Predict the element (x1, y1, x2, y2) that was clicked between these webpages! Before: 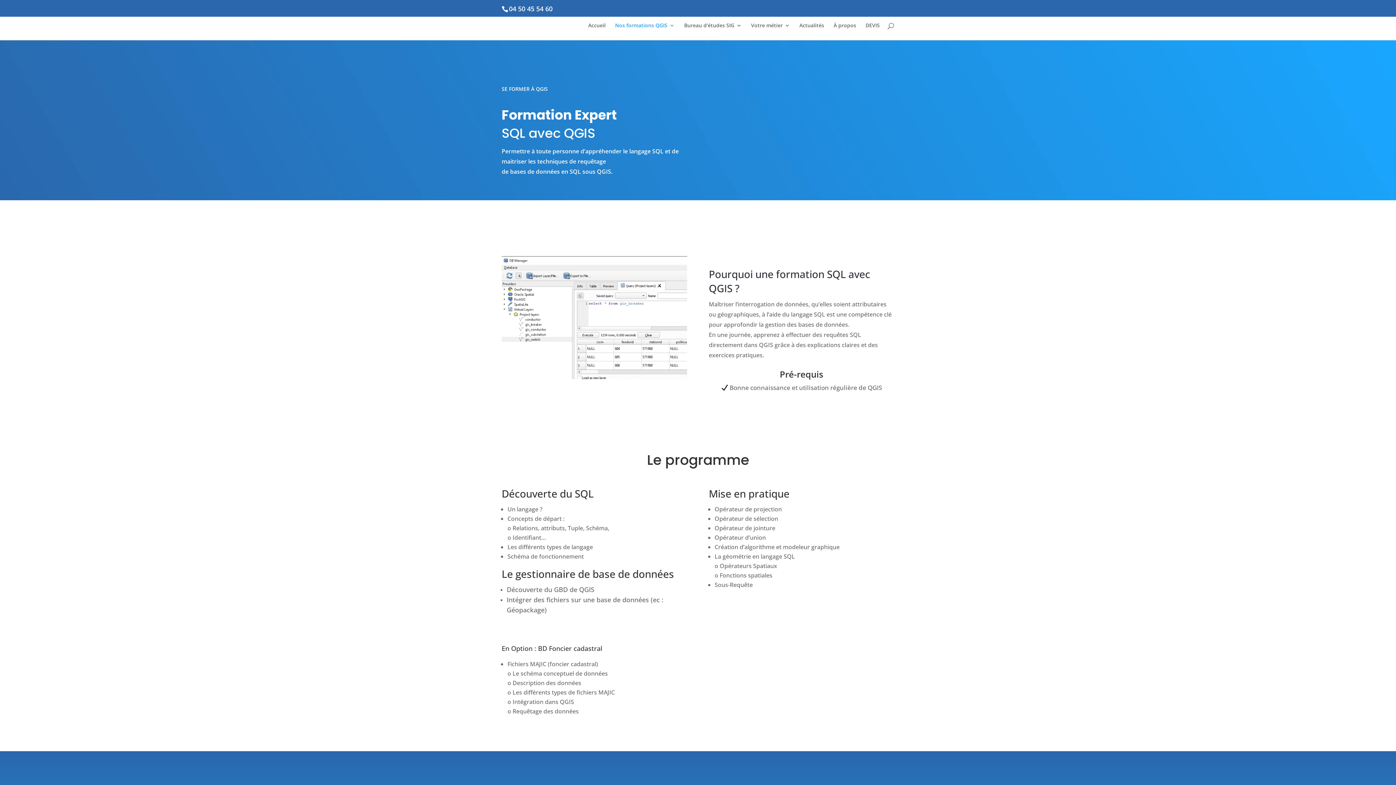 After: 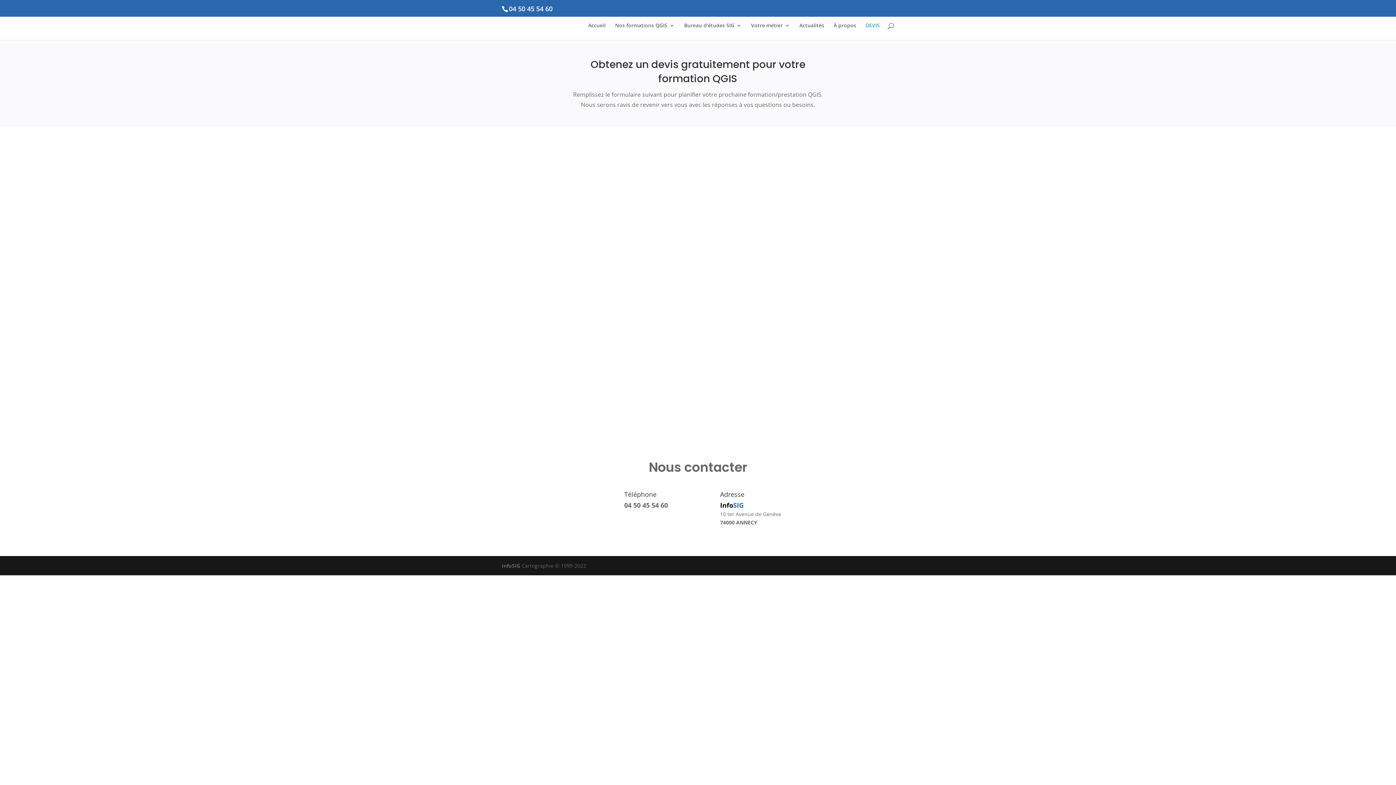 Action: label: DEVIS bbox: (865, 22, 880, 40)